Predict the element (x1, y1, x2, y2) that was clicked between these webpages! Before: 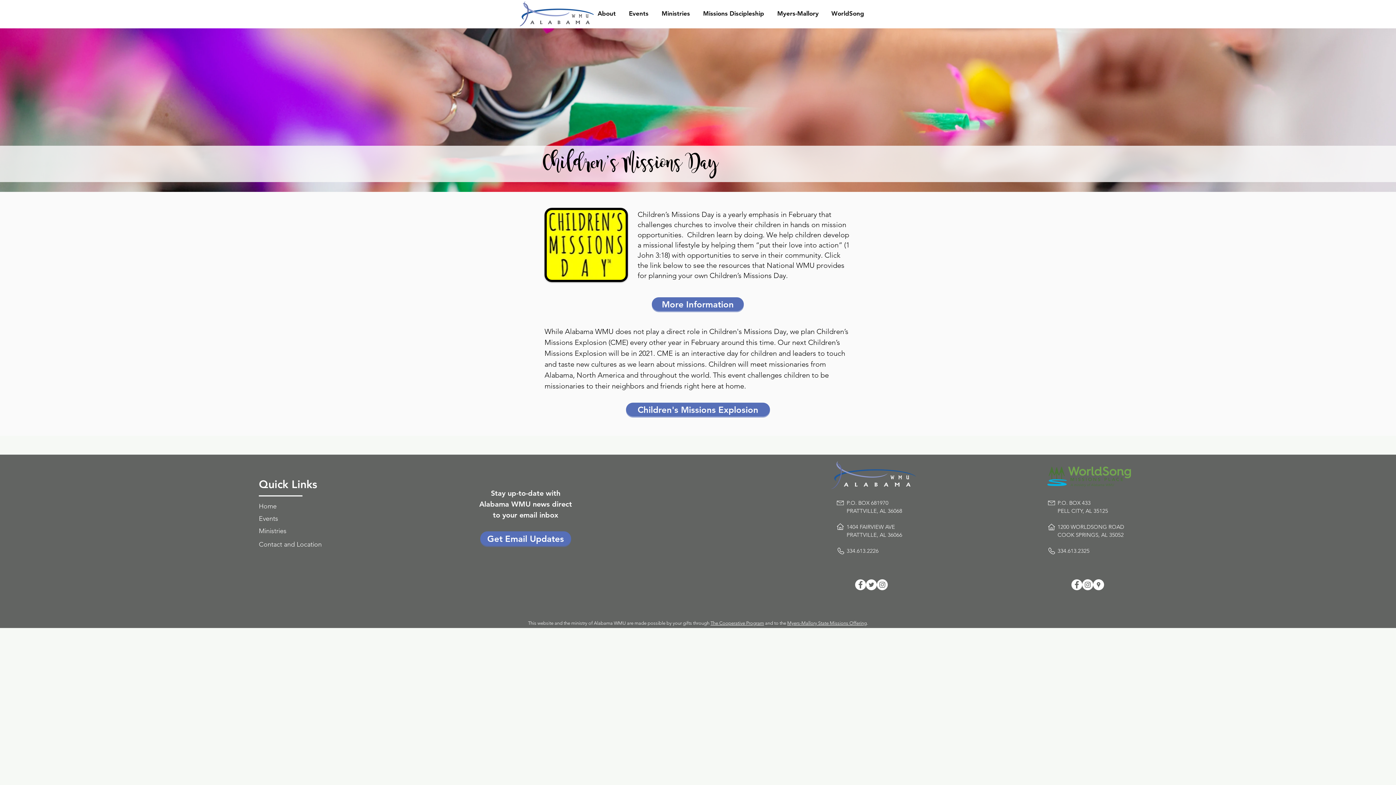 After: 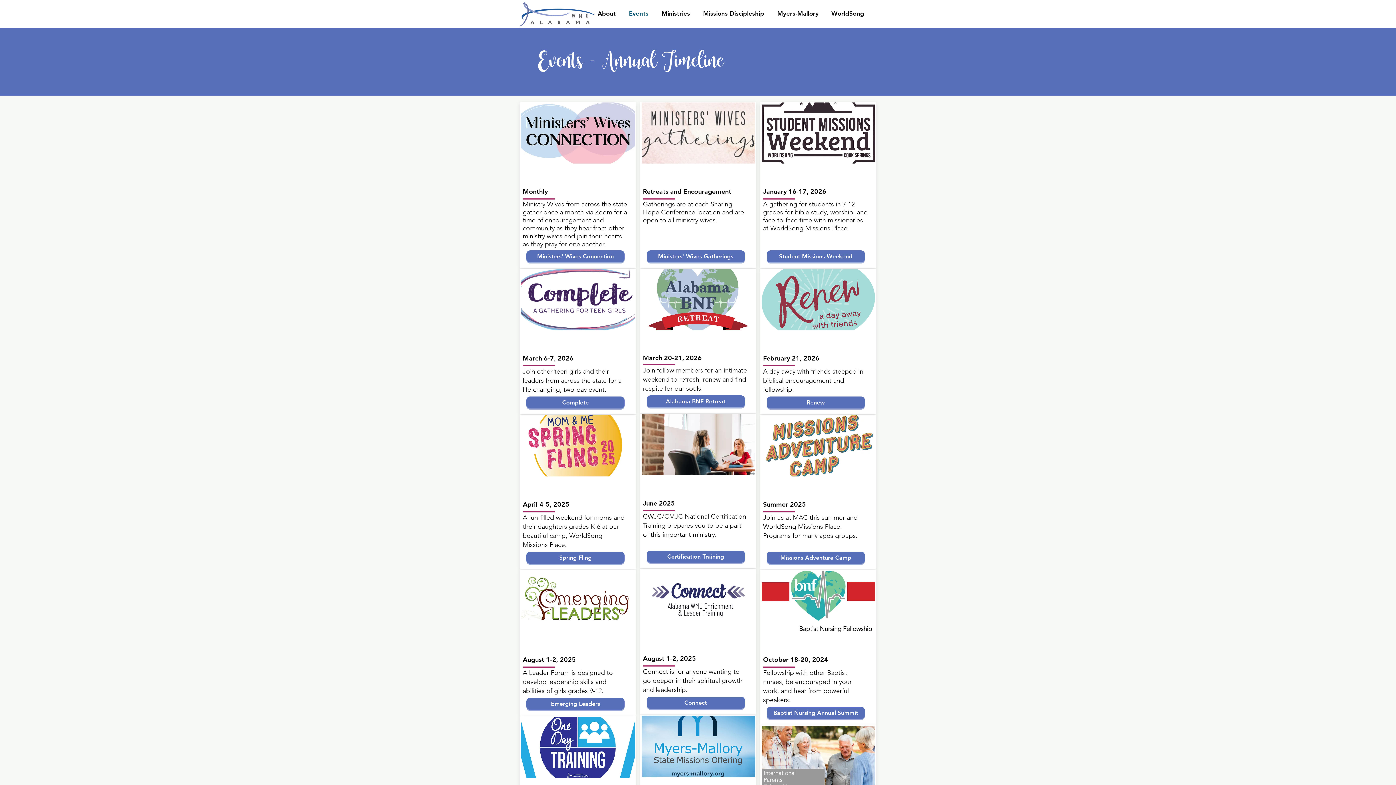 Action: label: Events bbox: (623, 5, 656, 21)